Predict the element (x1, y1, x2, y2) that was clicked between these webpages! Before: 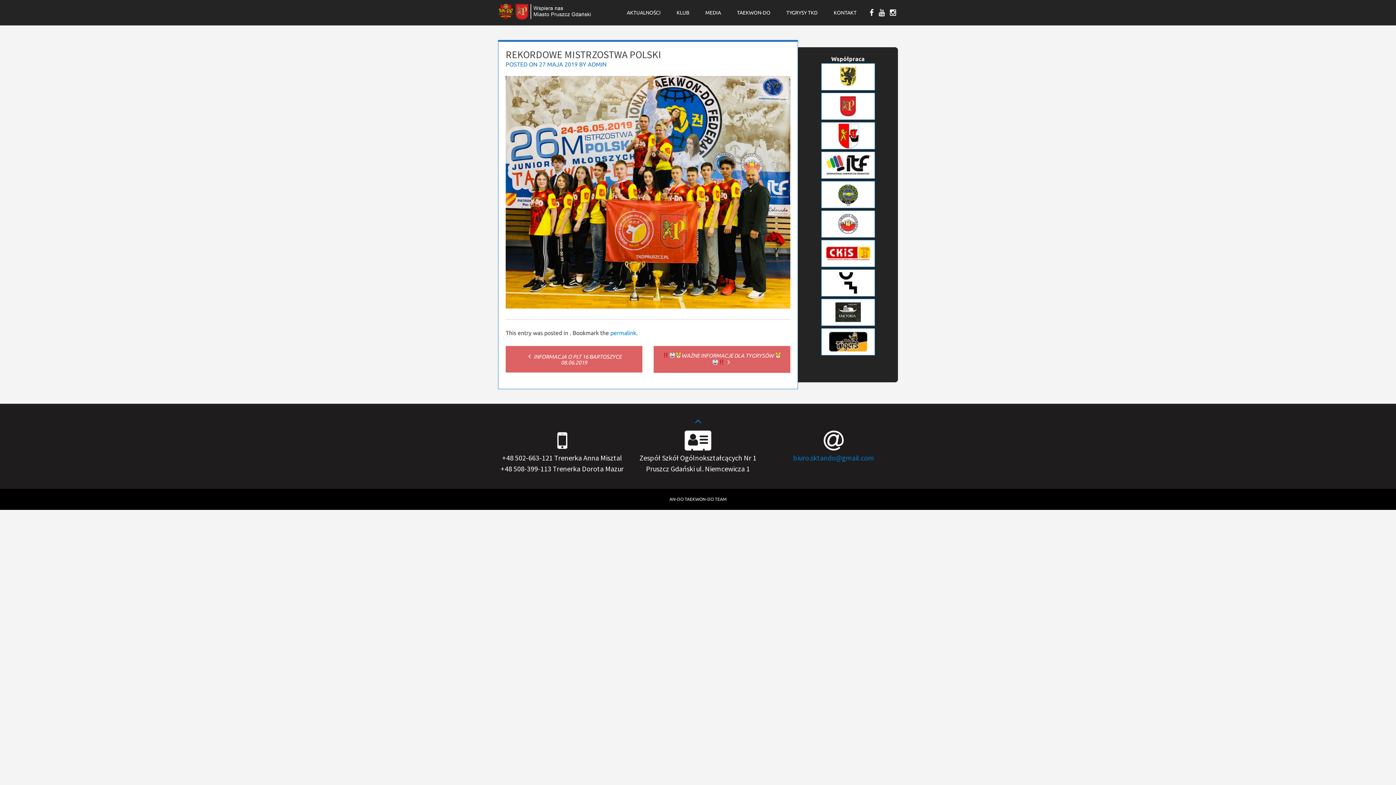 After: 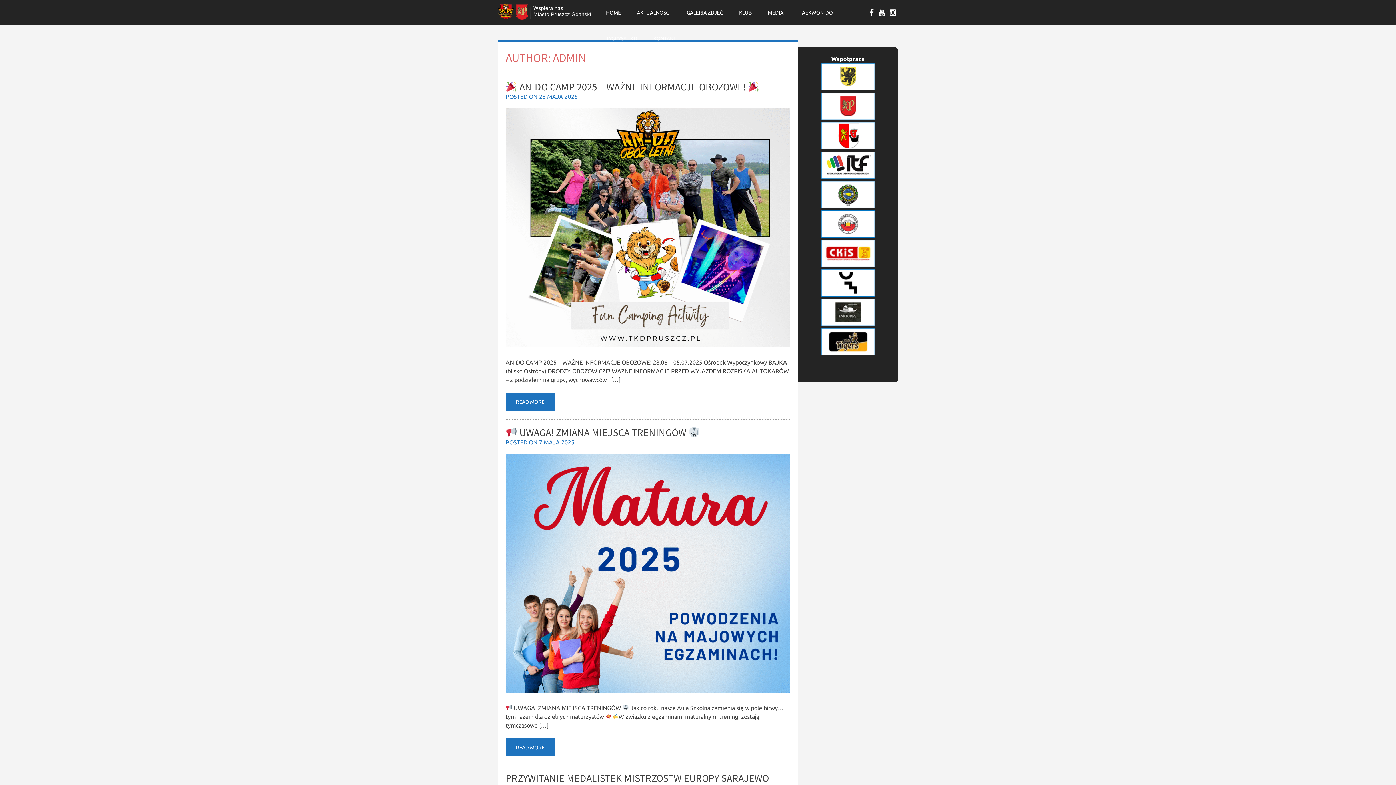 Action: label: ADMIN bbox: (588, 61, 606, 67)